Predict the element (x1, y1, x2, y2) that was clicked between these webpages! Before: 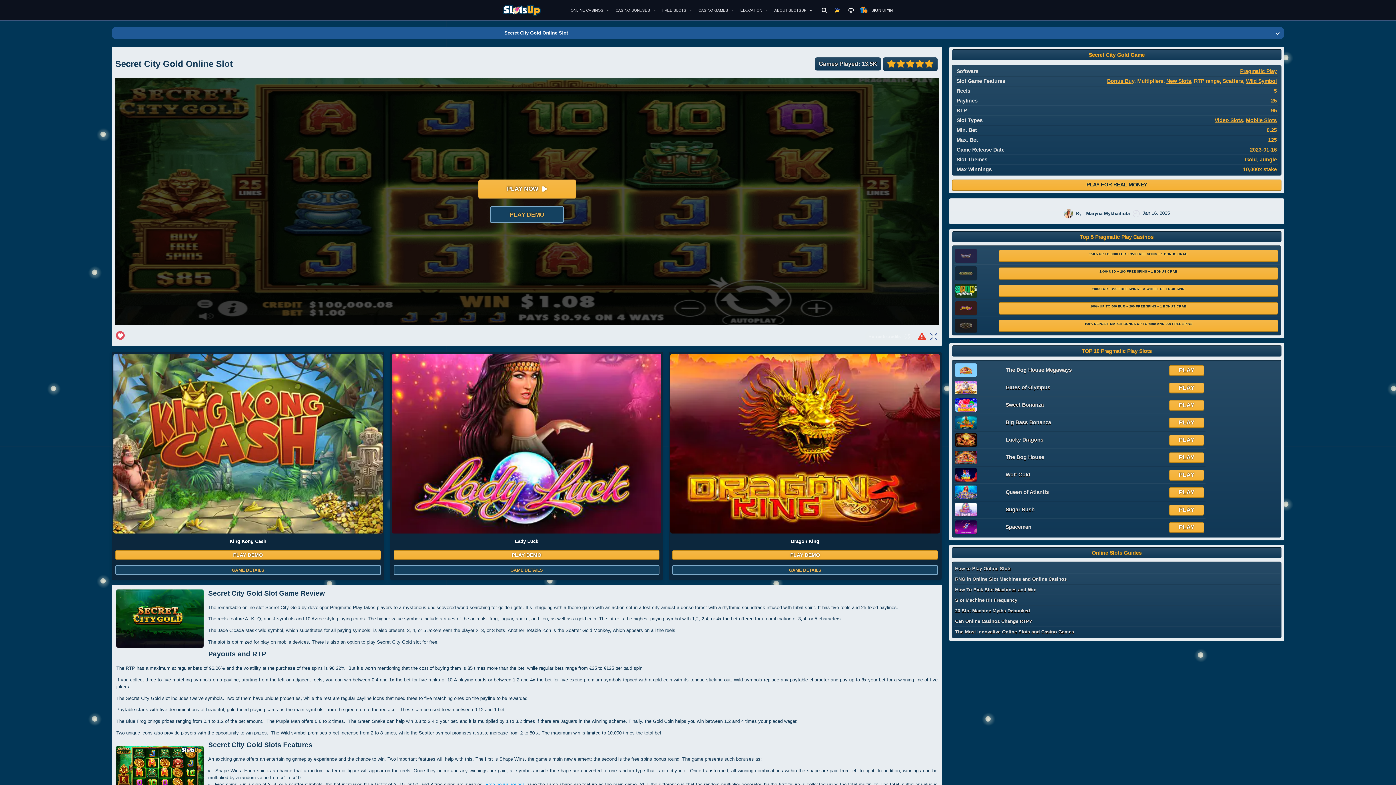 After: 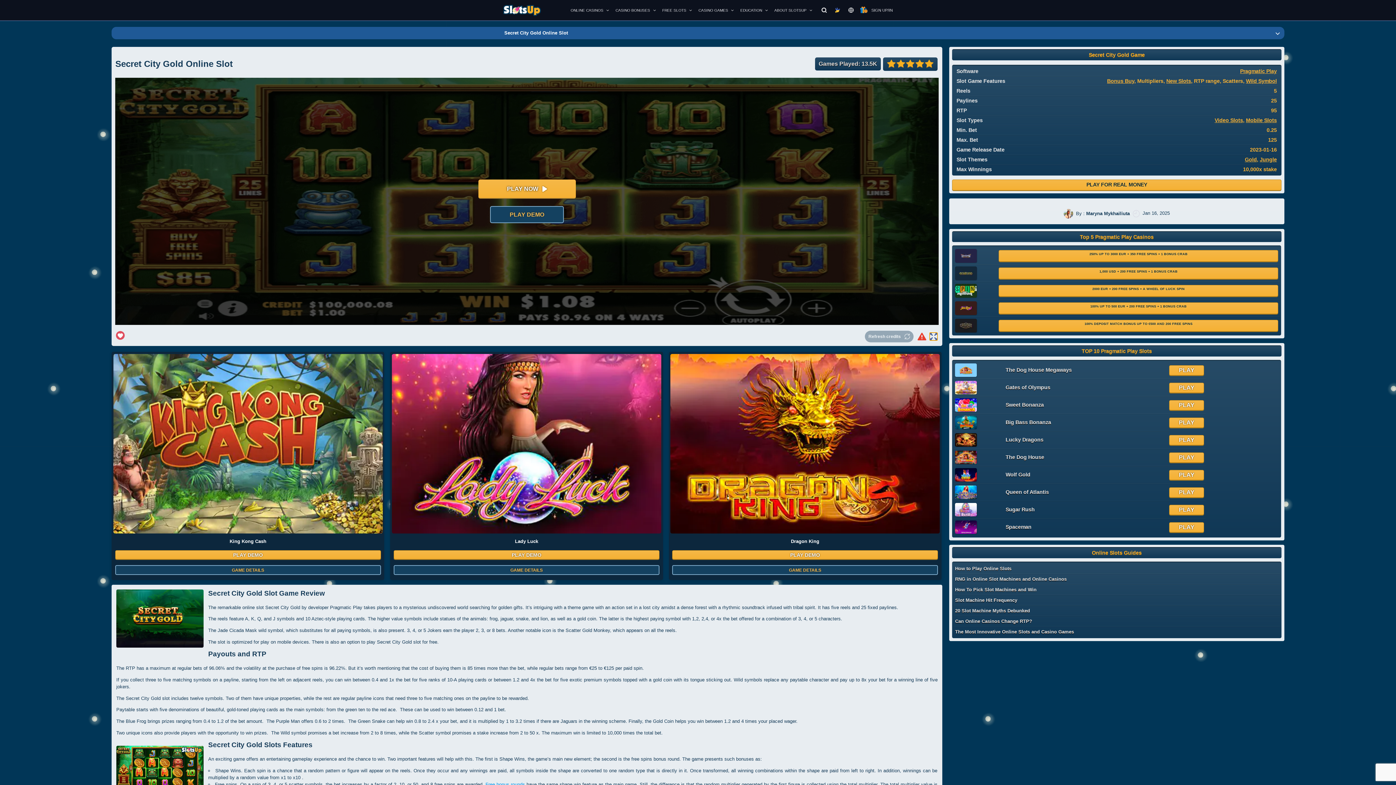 Action: bbox: (929, 332, 938, 341) label: Full Screen